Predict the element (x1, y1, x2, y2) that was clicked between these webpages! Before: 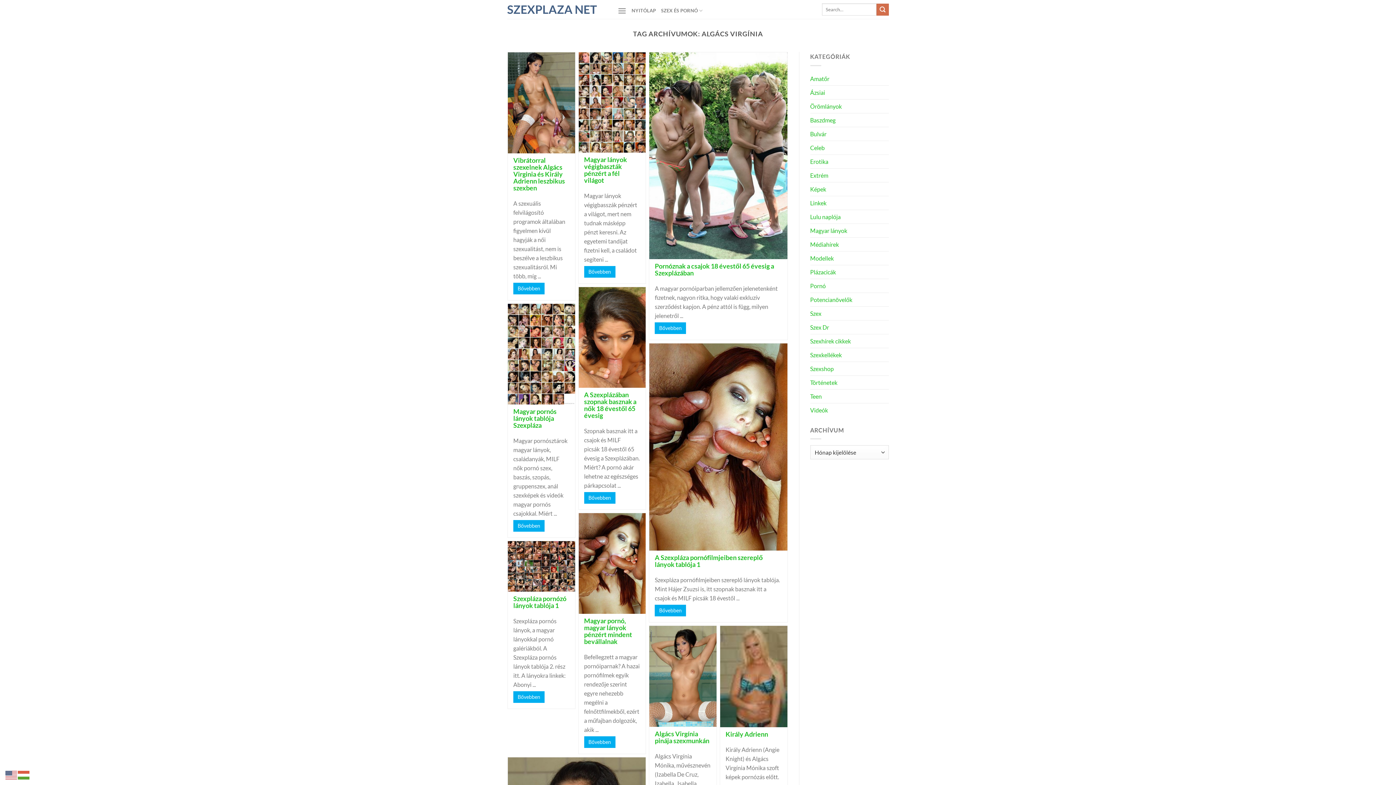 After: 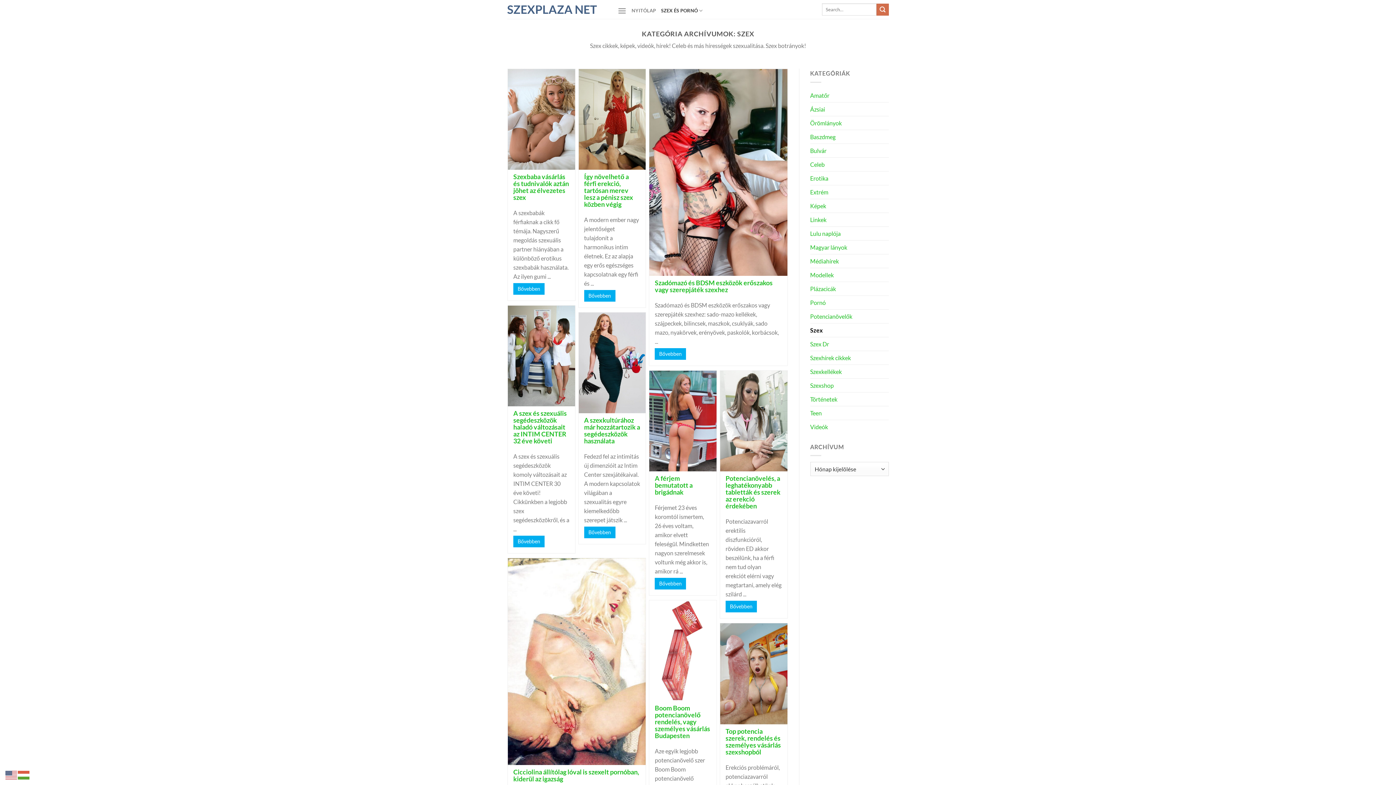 Action: bbox: (810, 306, 821, 320) label: Szex